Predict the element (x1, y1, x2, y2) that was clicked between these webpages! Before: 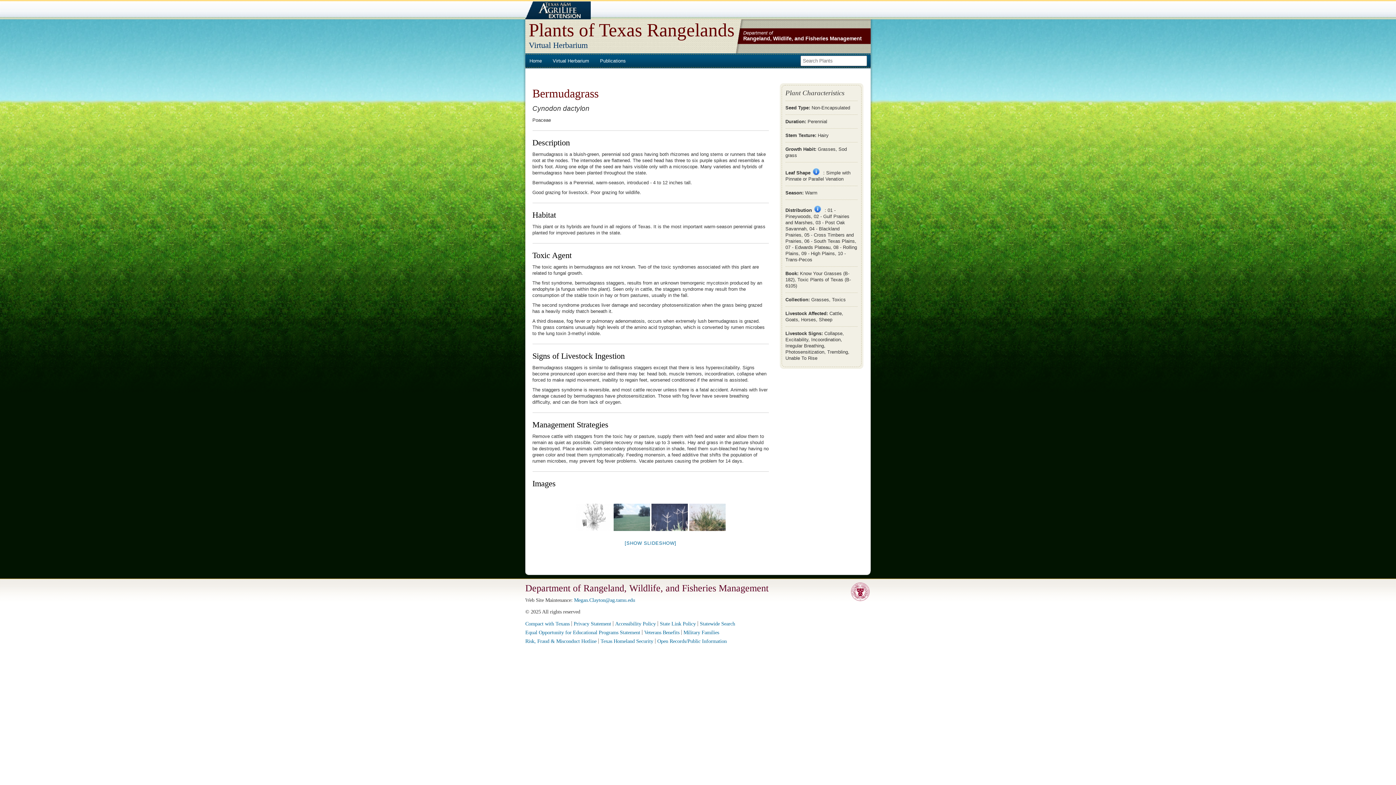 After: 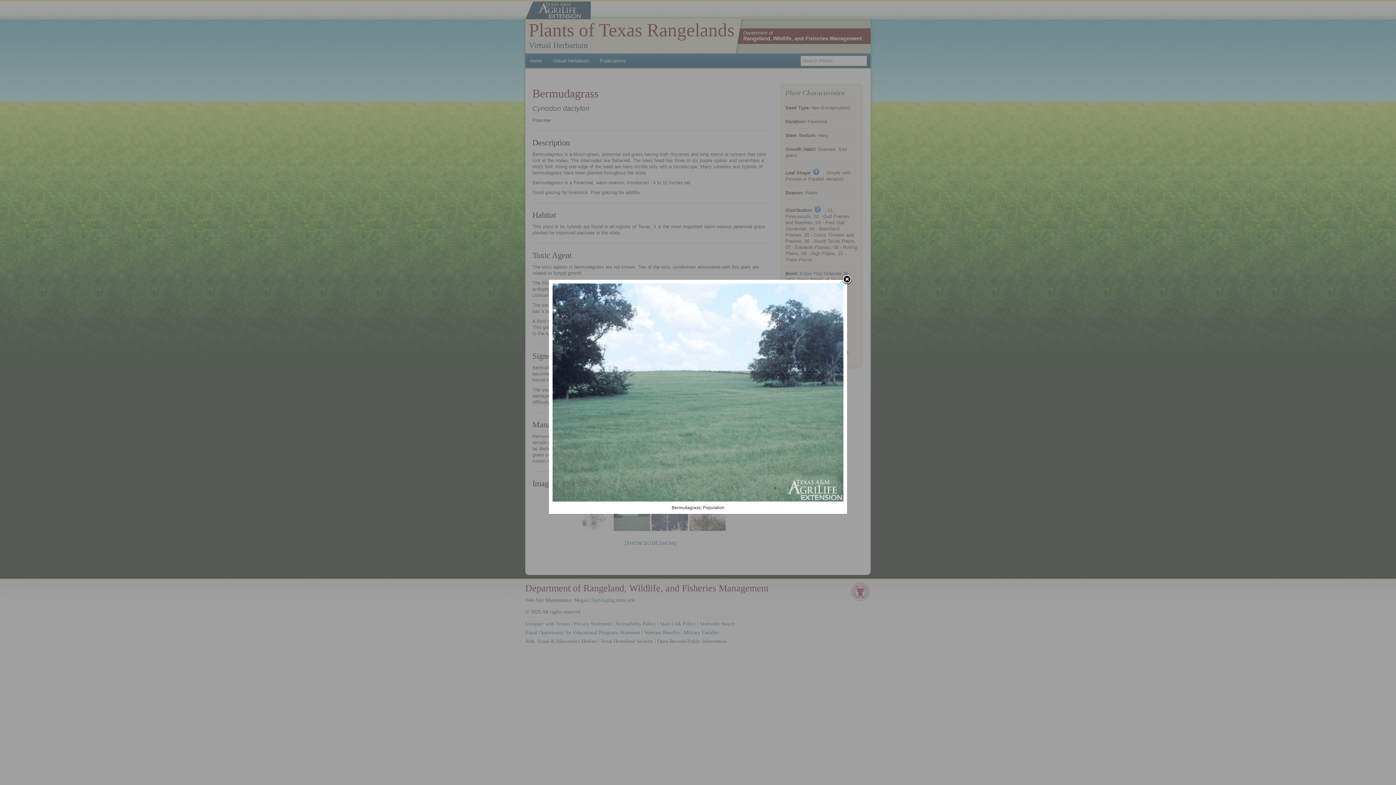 Action: bbox: (613, 504, 650, 531)